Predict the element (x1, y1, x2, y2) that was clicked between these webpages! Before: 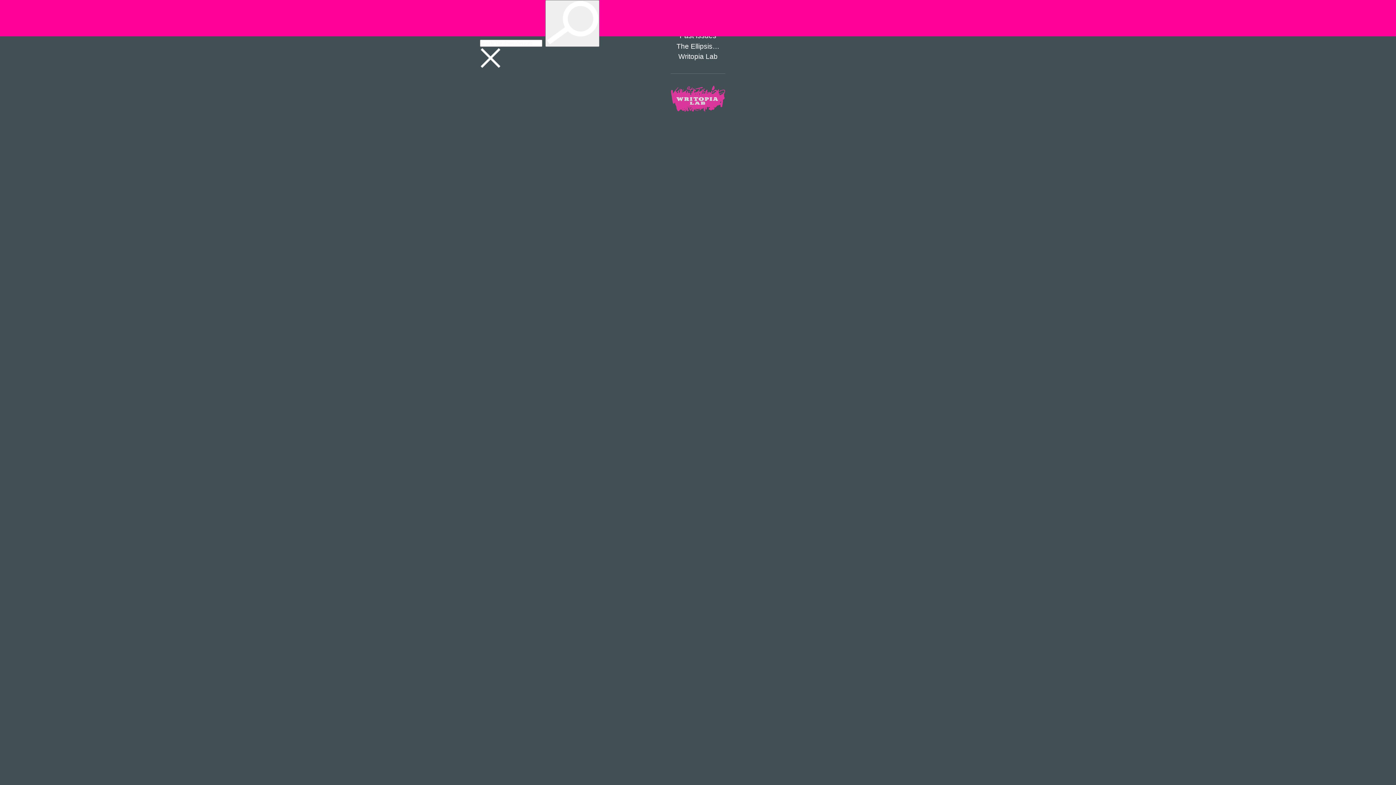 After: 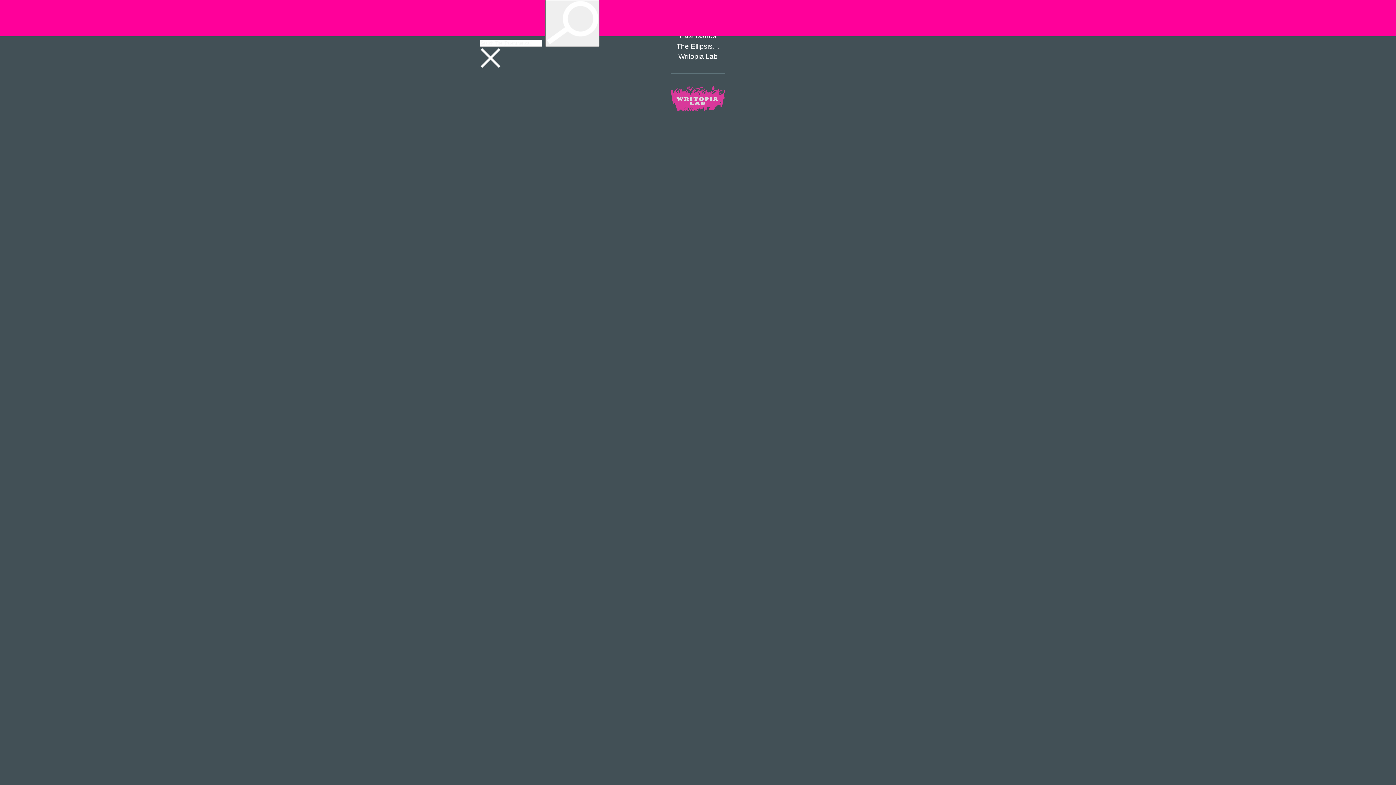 Action: bbox: (545, 0, 599, 46)